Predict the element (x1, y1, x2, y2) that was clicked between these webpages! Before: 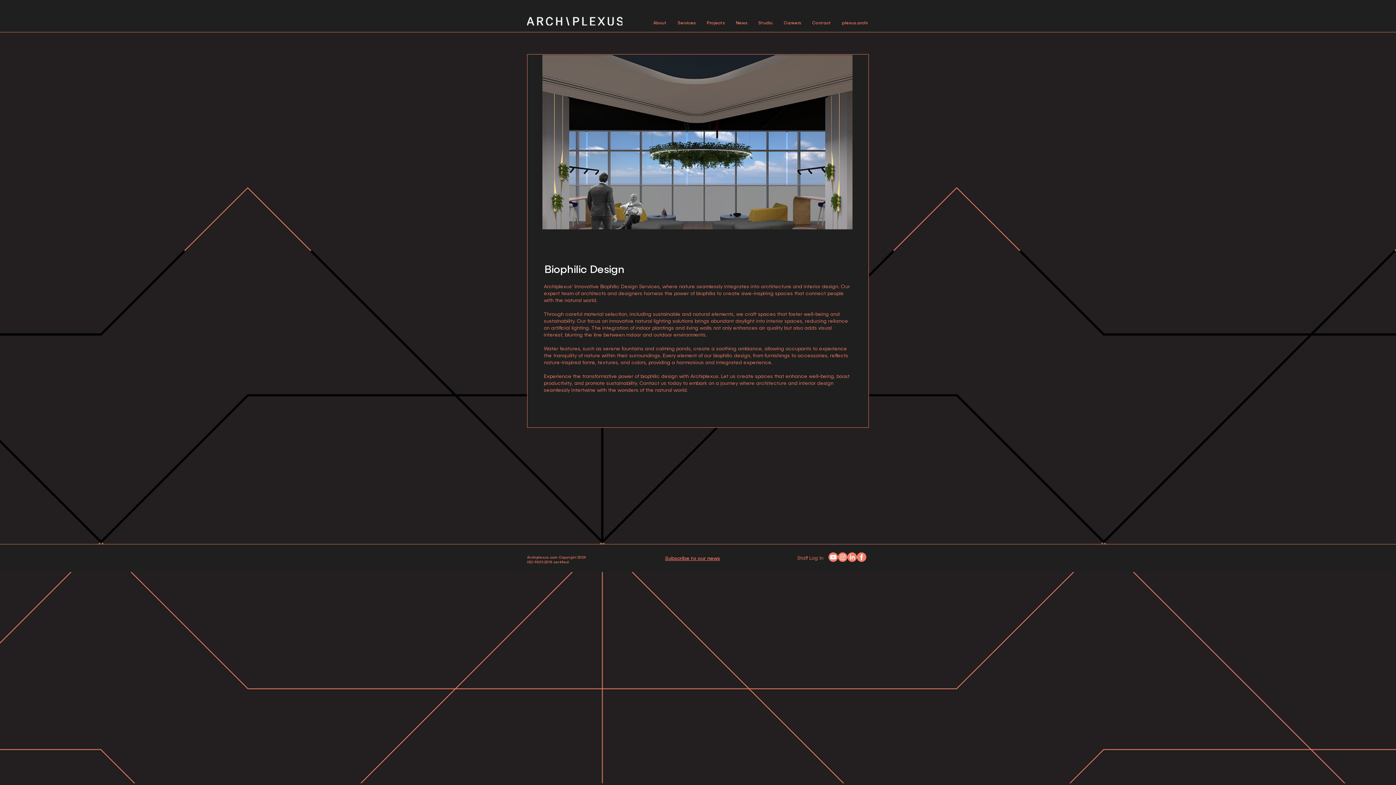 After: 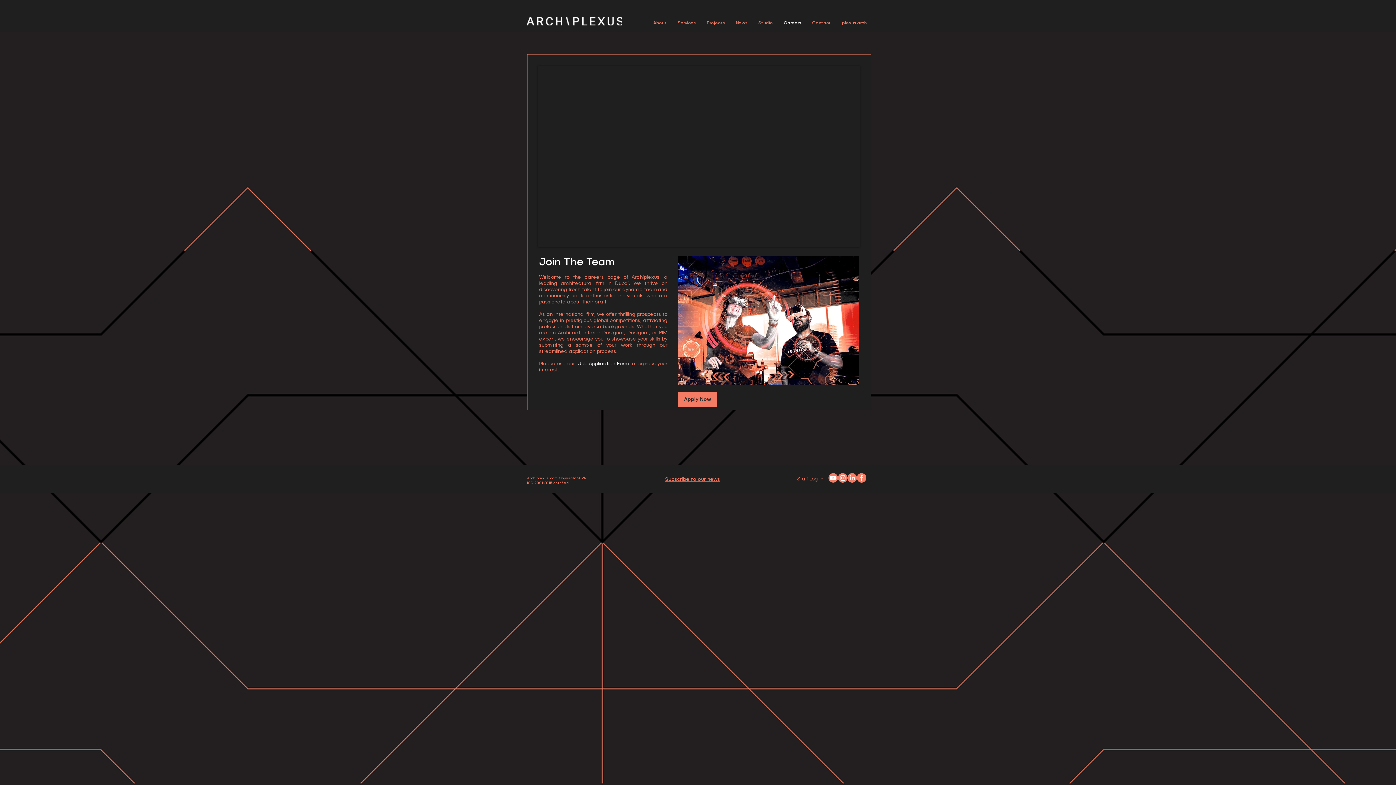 Action: bbox: (778, 18, 806, 27) label: Careers